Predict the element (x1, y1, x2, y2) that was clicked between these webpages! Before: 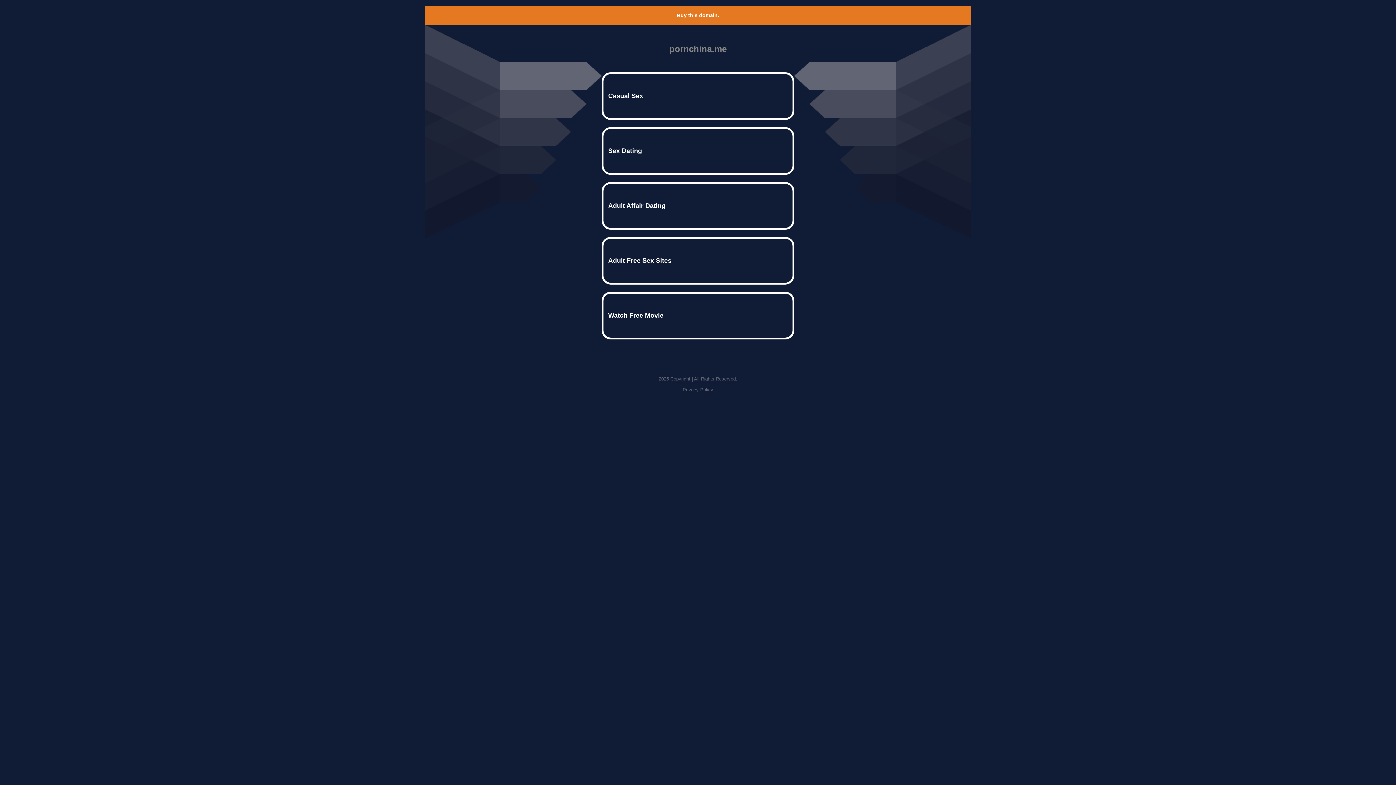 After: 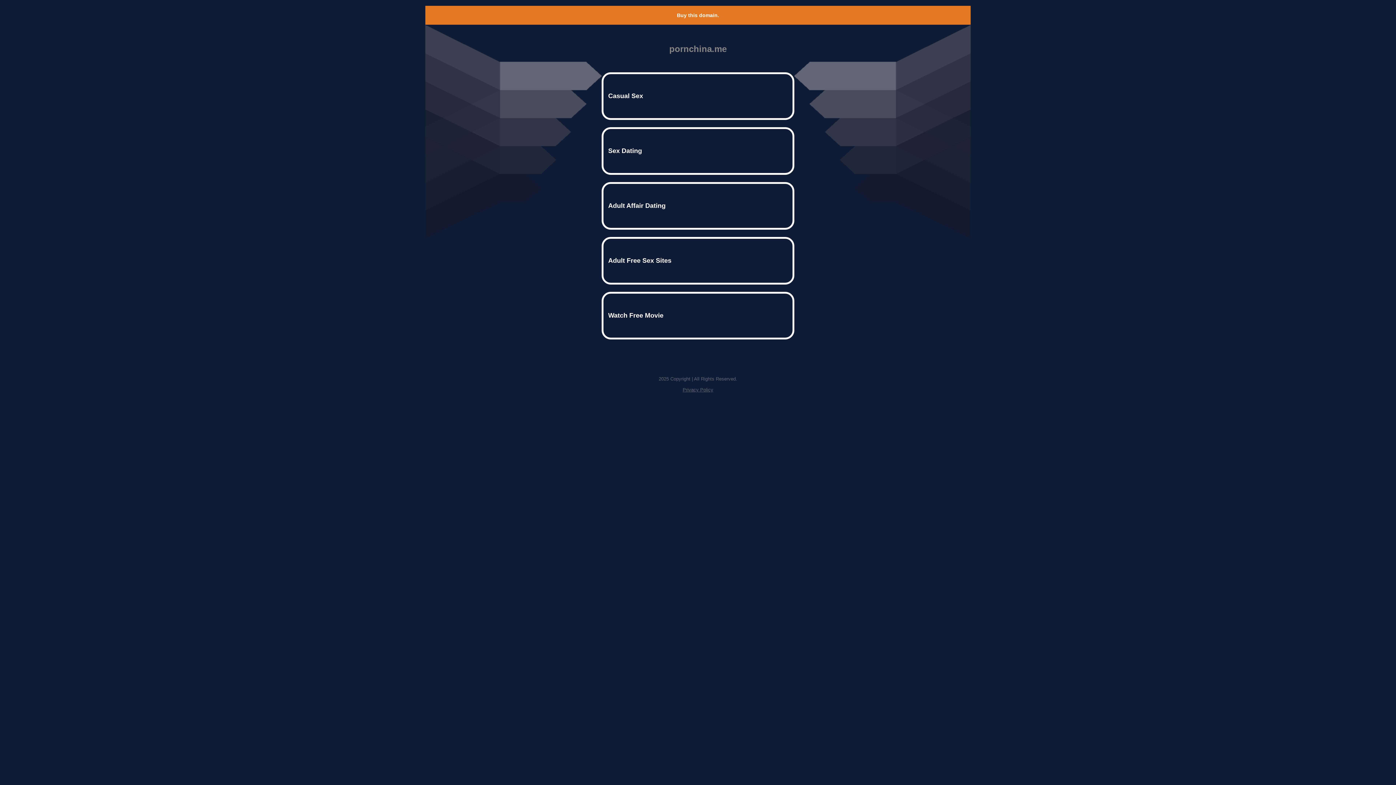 Action: bbox: (682, 387, 713, 392) label: Privacy Policy